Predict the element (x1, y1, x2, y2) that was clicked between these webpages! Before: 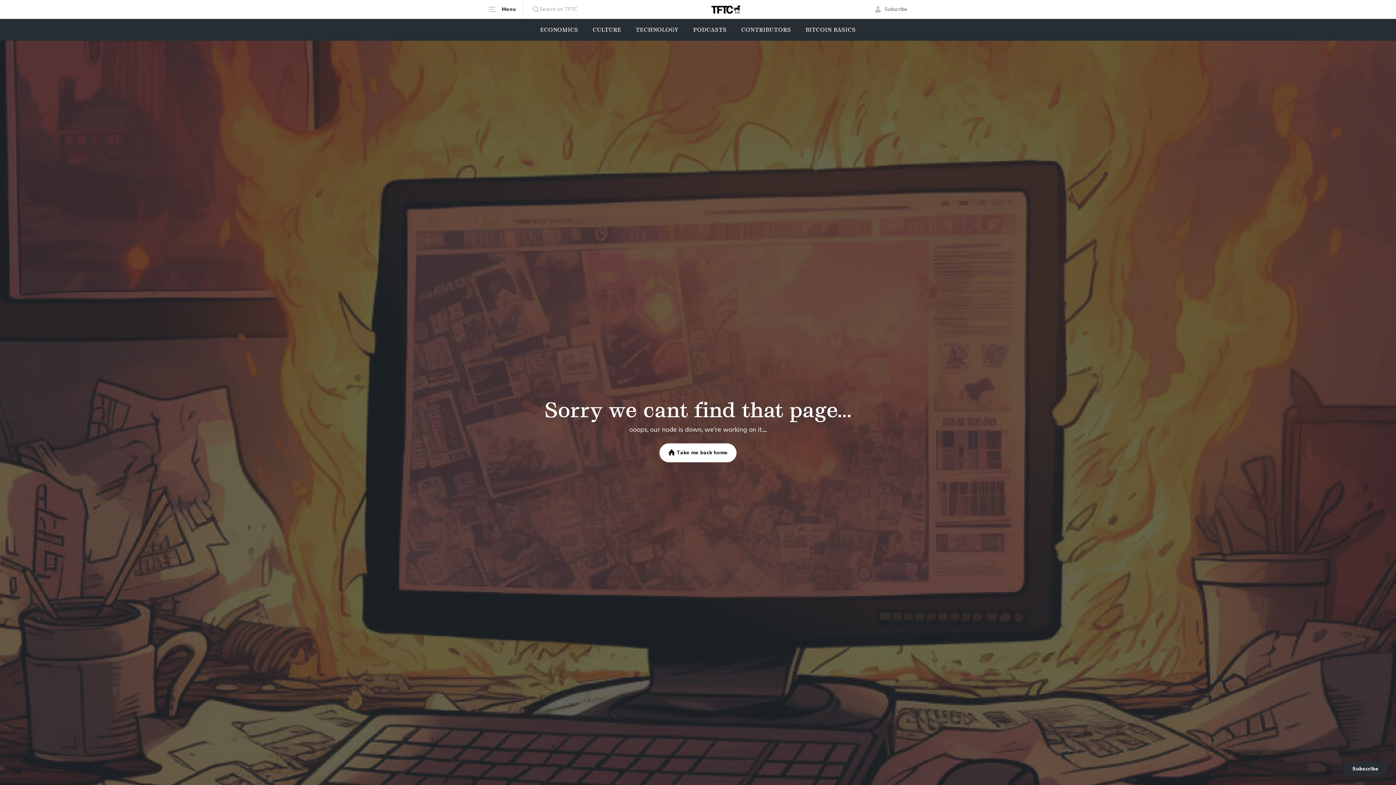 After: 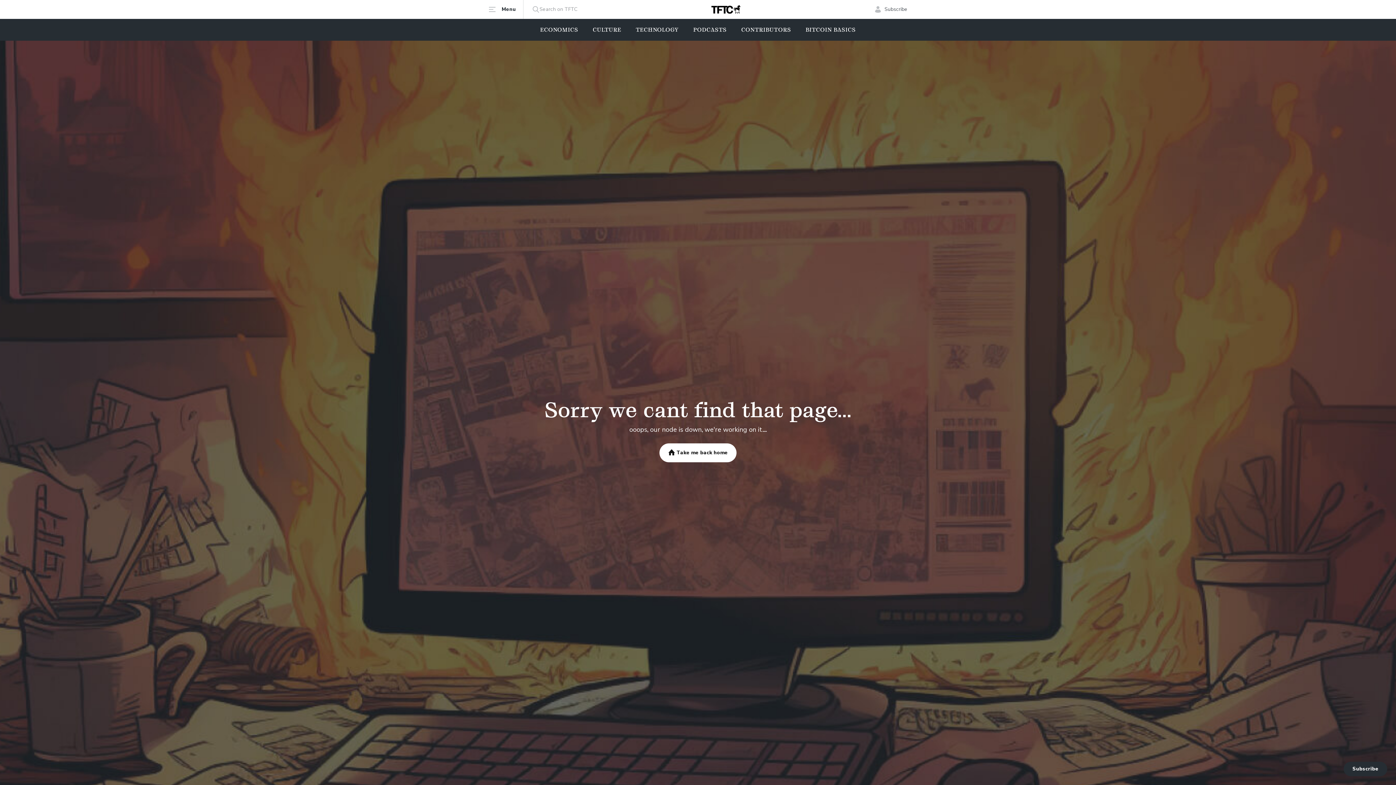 Action: bbox: (874, 5, 907, 13) label: Subscribe